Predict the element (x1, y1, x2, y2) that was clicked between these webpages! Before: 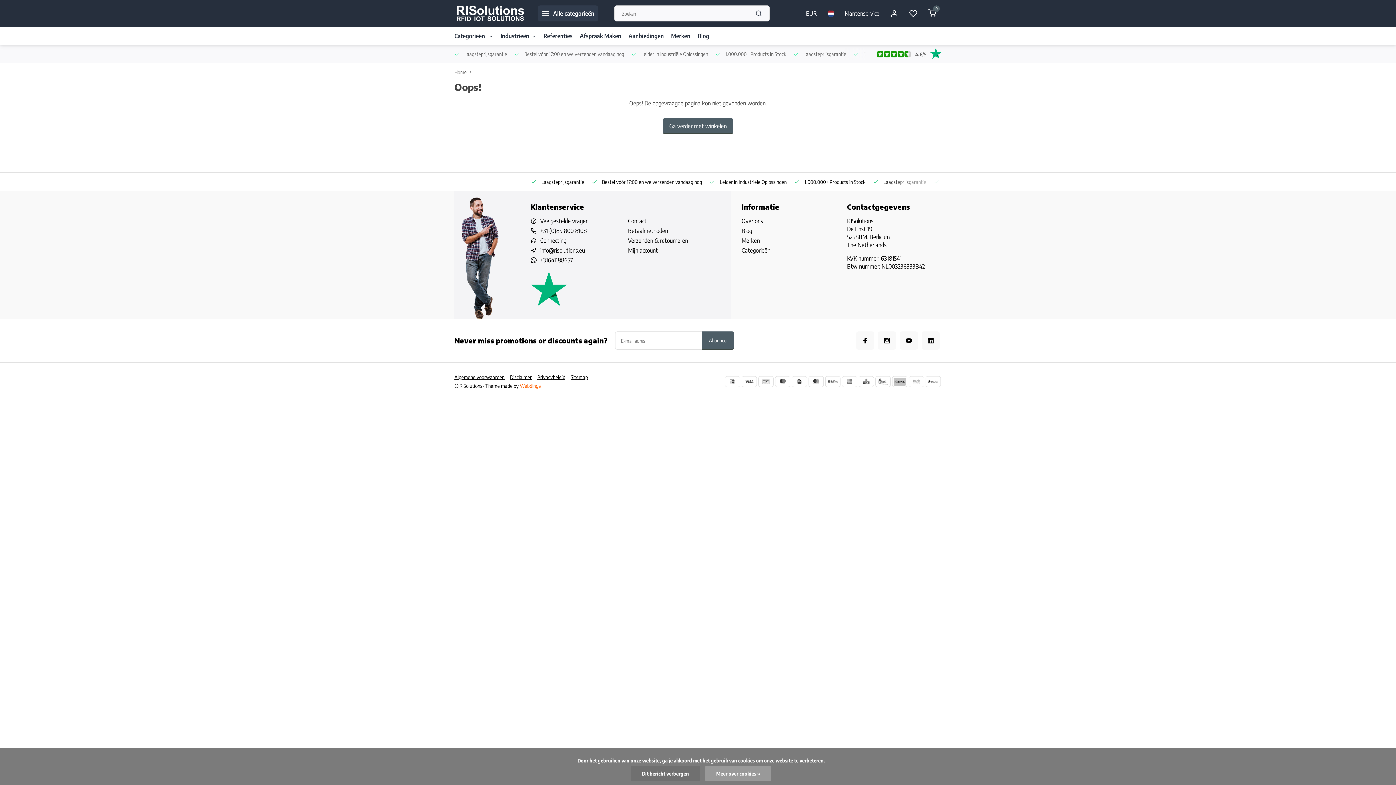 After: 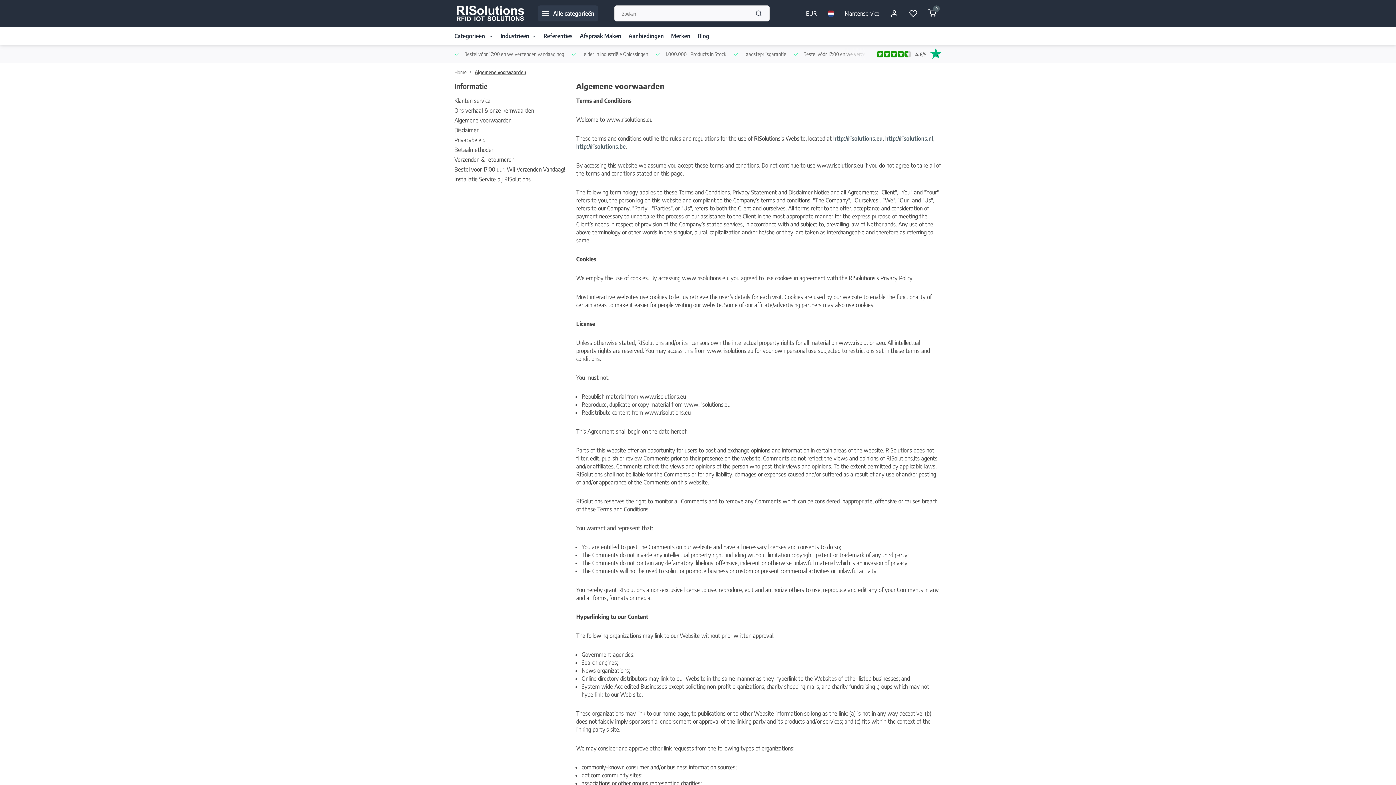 Action: label: Algemene voorwaarden bbox: (454, 374, 510, 380)